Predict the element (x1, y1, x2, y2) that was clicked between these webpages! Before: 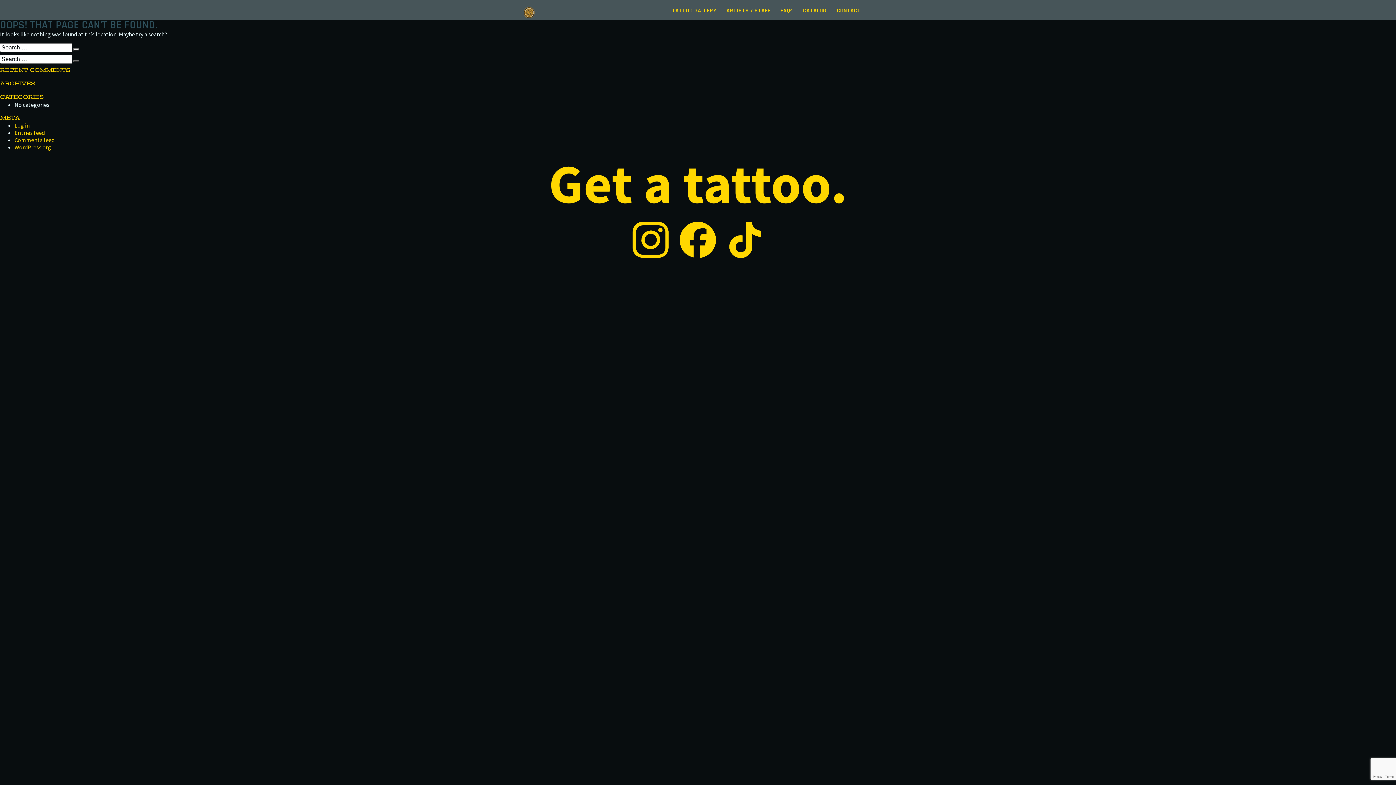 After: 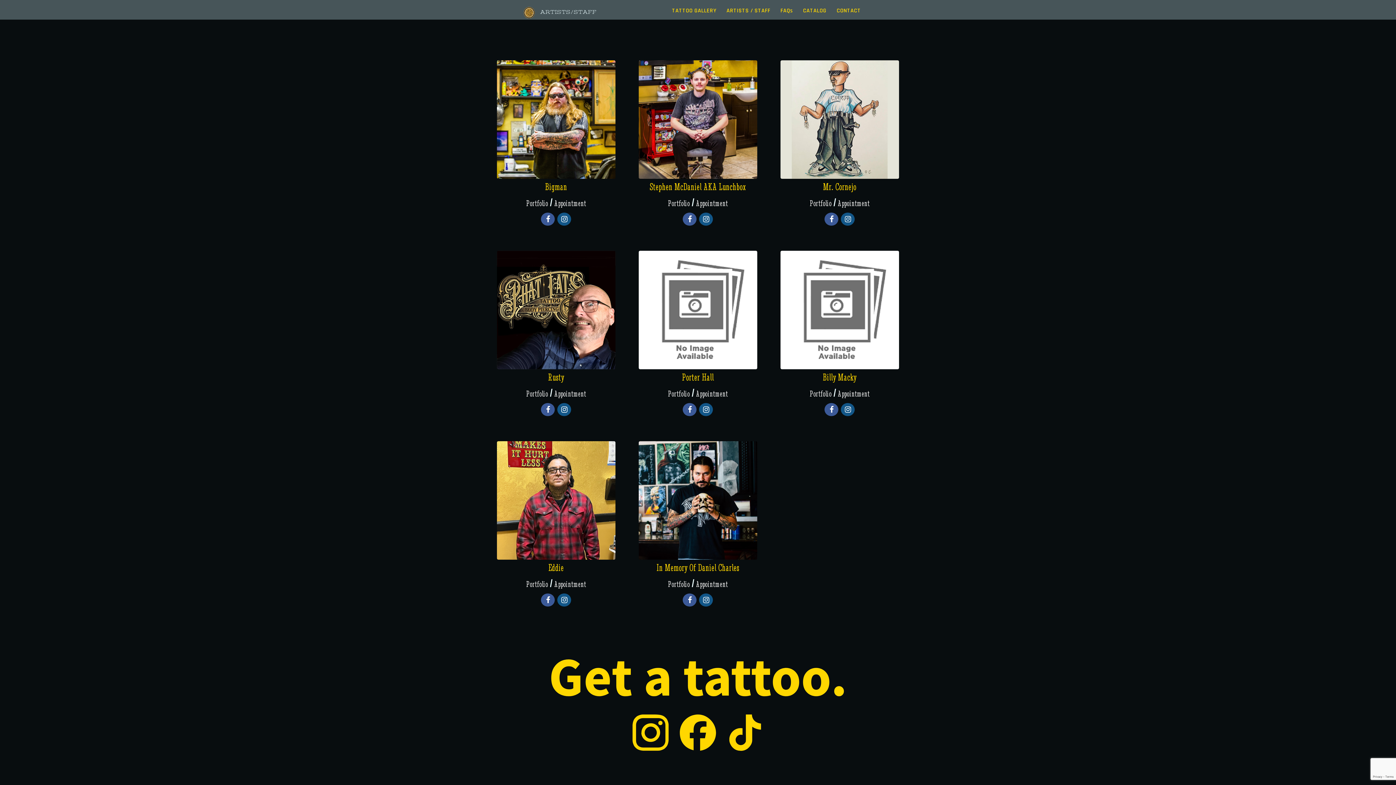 Action: label: Get a tattoo. bbox: (548, 149, 847, 217)